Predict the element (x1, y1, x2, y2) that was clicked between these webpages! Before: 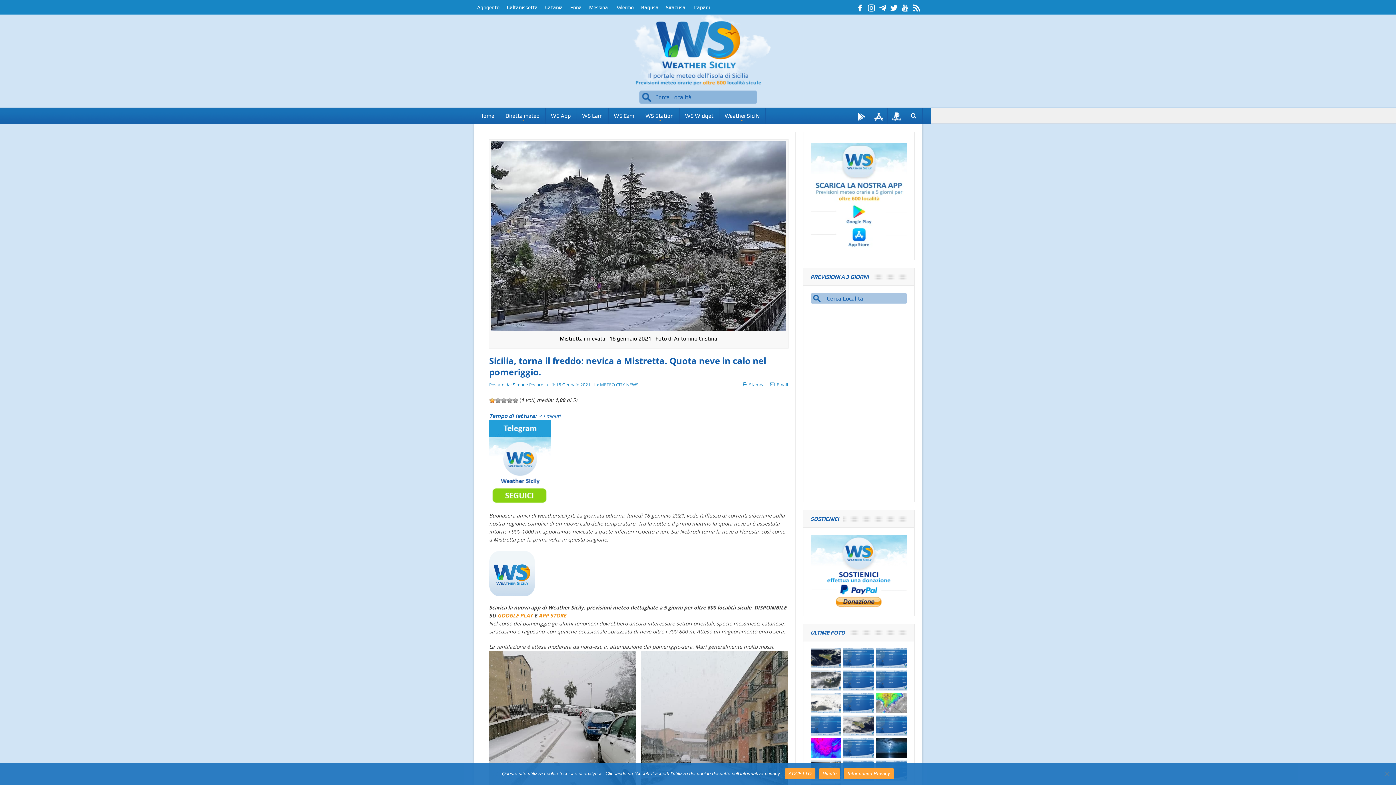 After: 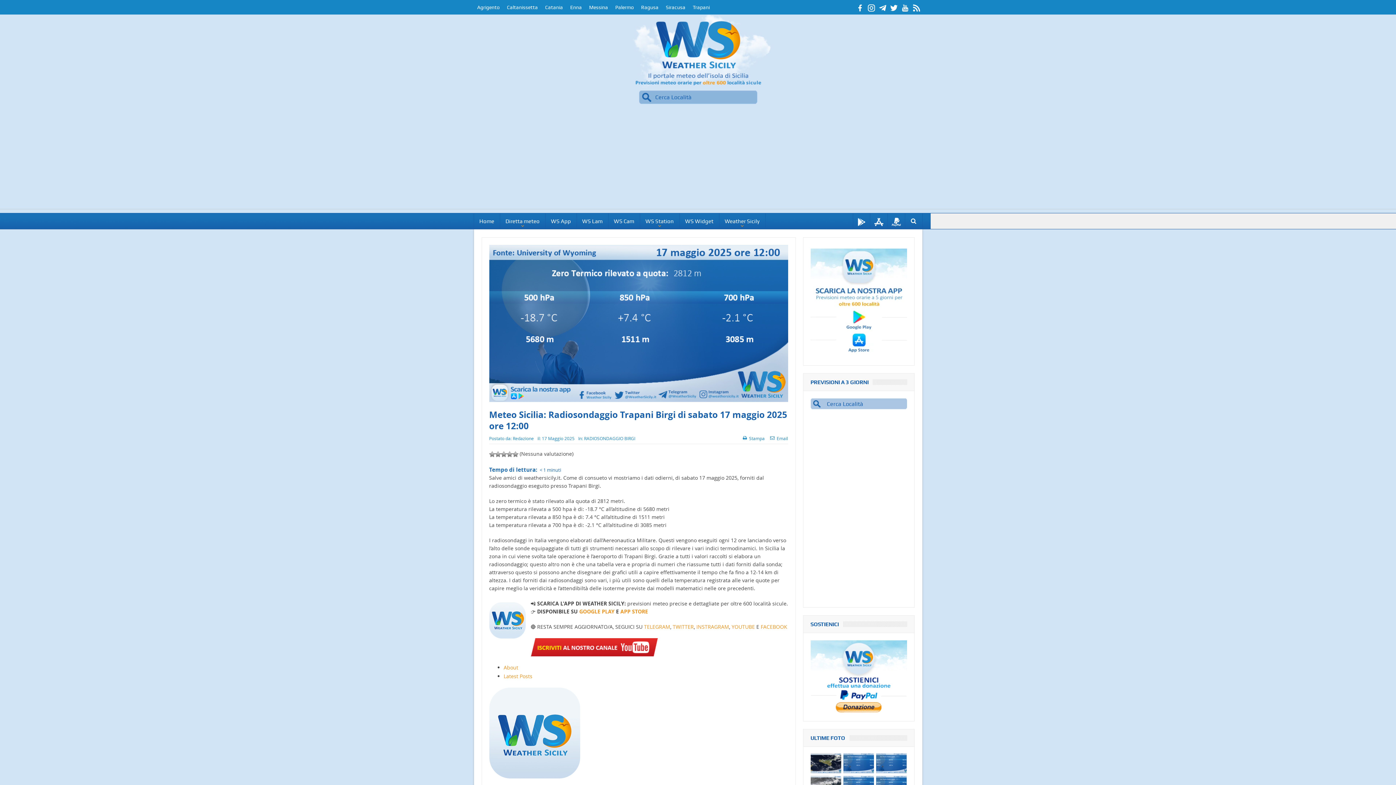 Action: bbox: (843, 648, 874, 668)